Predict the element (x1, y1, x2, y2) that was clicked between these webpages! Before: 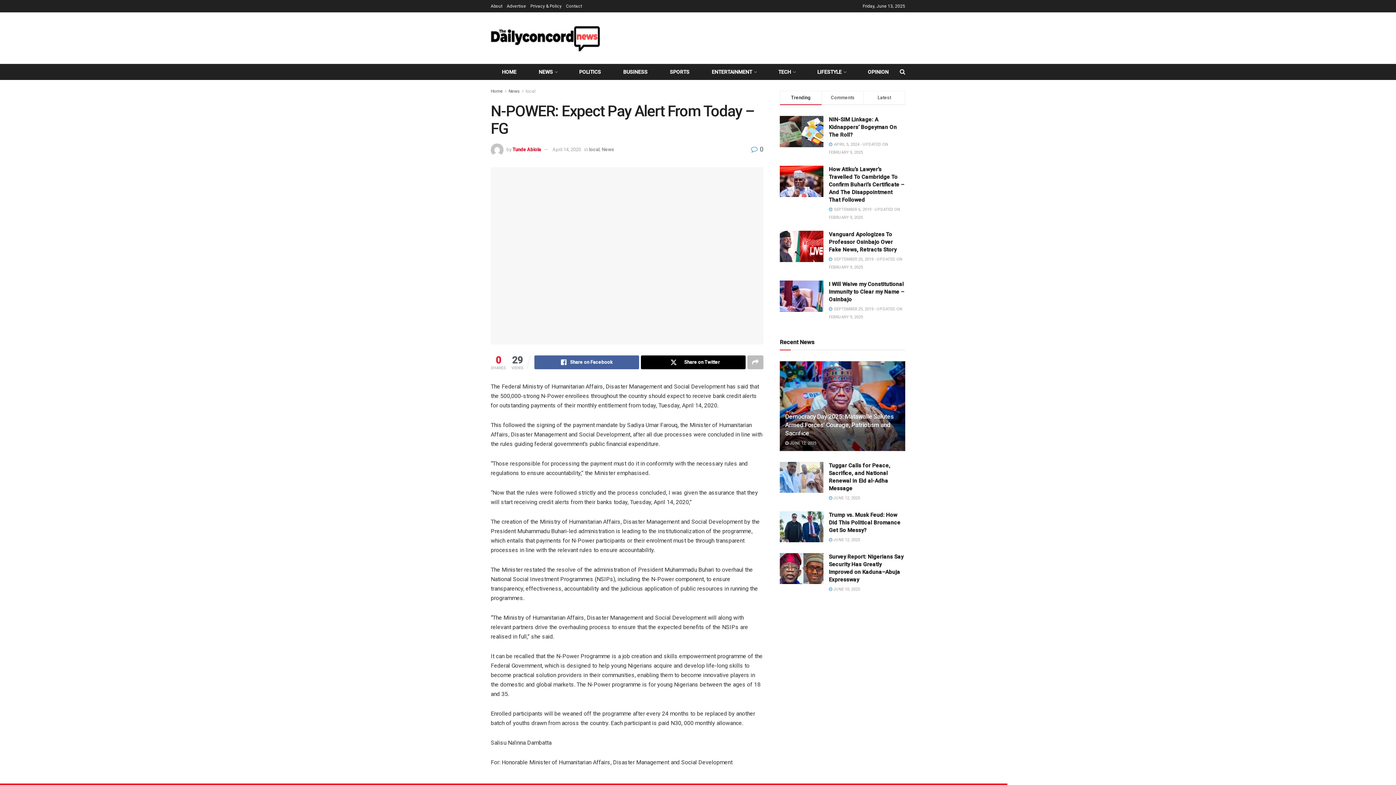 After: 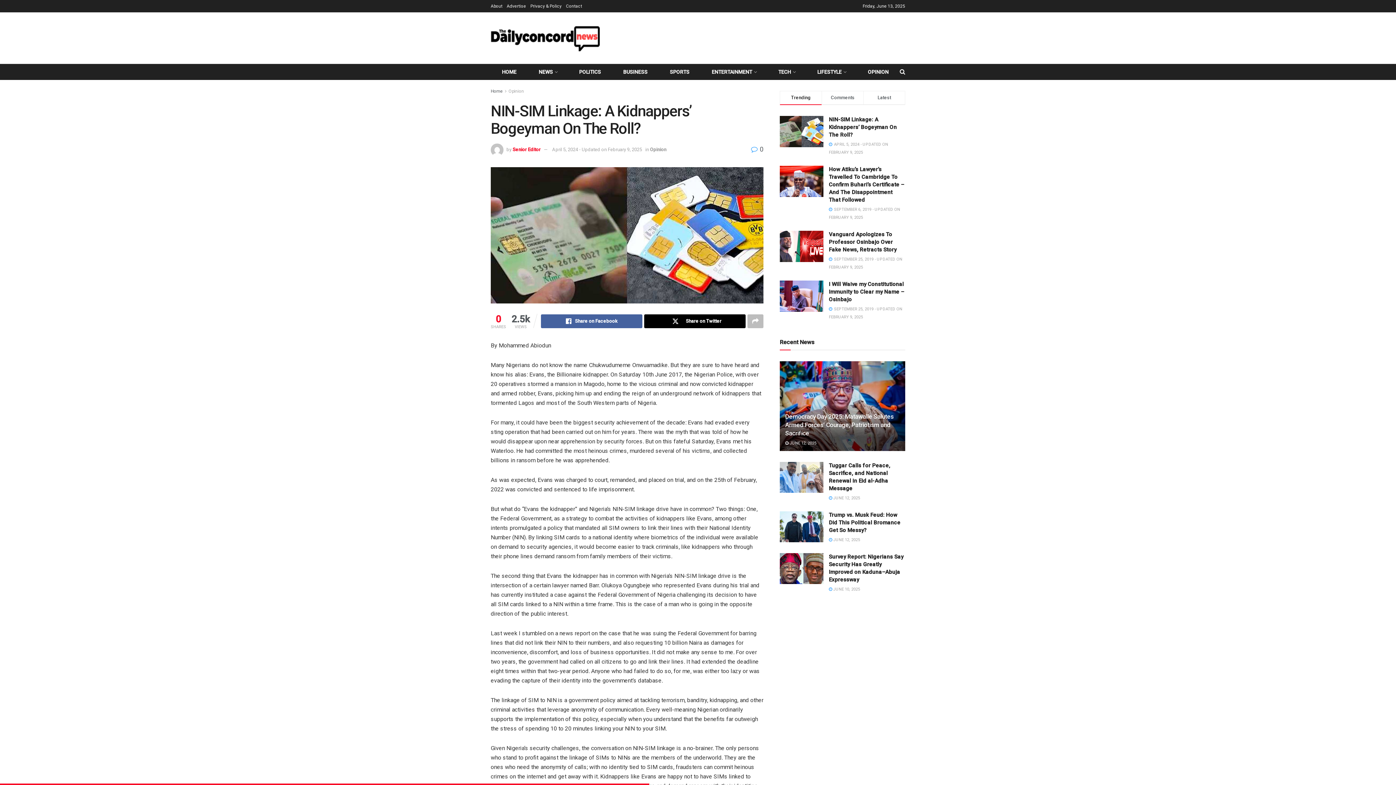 Action: bbox: (780, 116, 823, 147)